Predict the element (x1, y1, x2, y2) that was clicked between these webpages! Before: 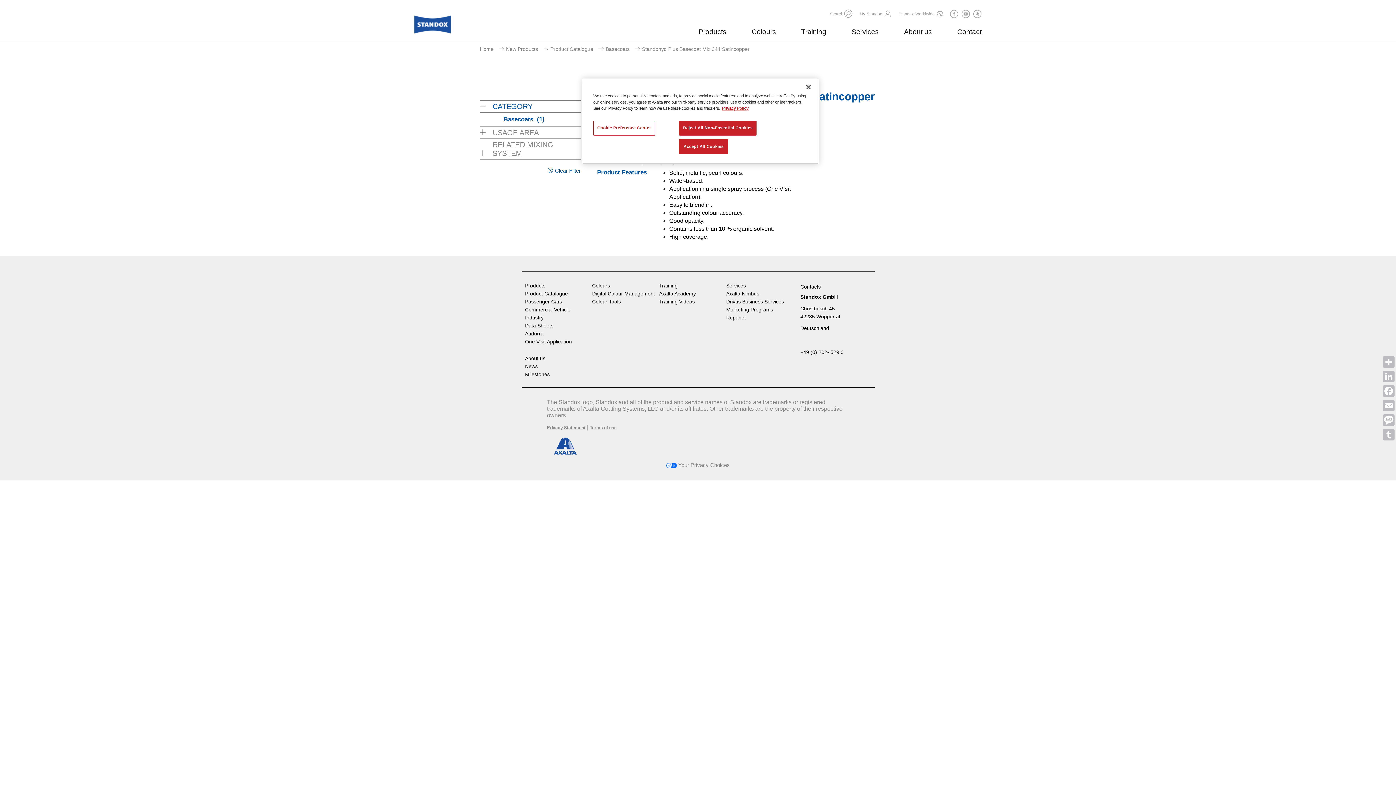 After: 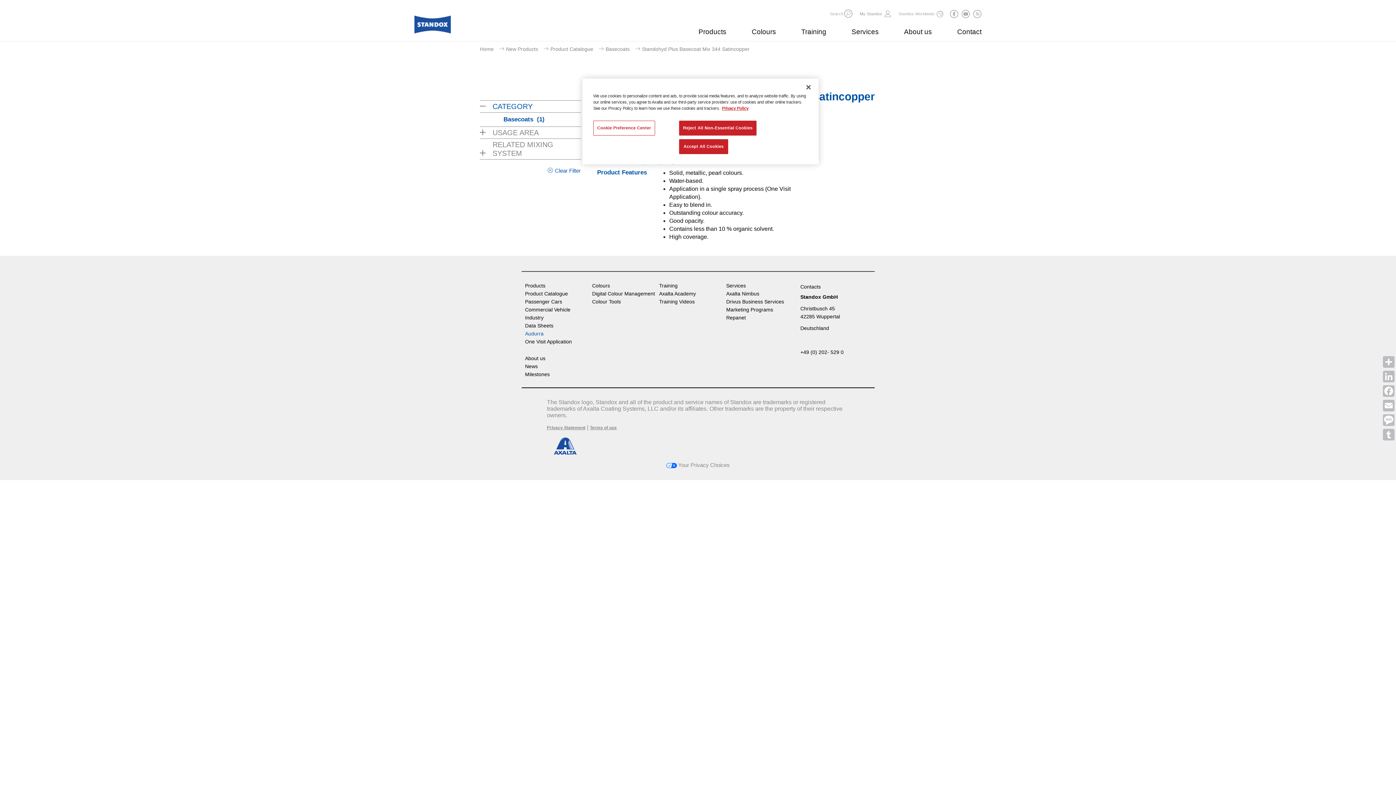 Action: label: Audurra bbox: (525, 331, 545, 336)